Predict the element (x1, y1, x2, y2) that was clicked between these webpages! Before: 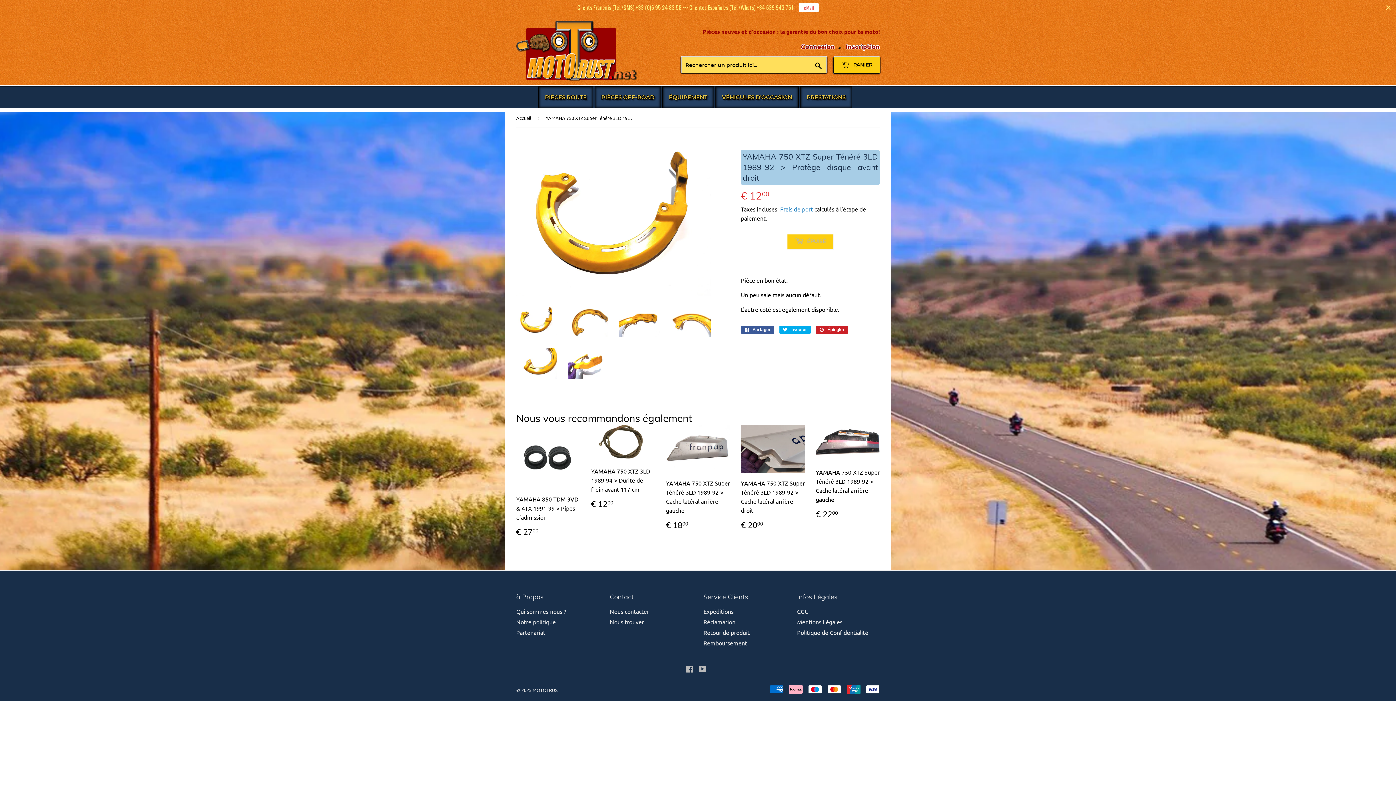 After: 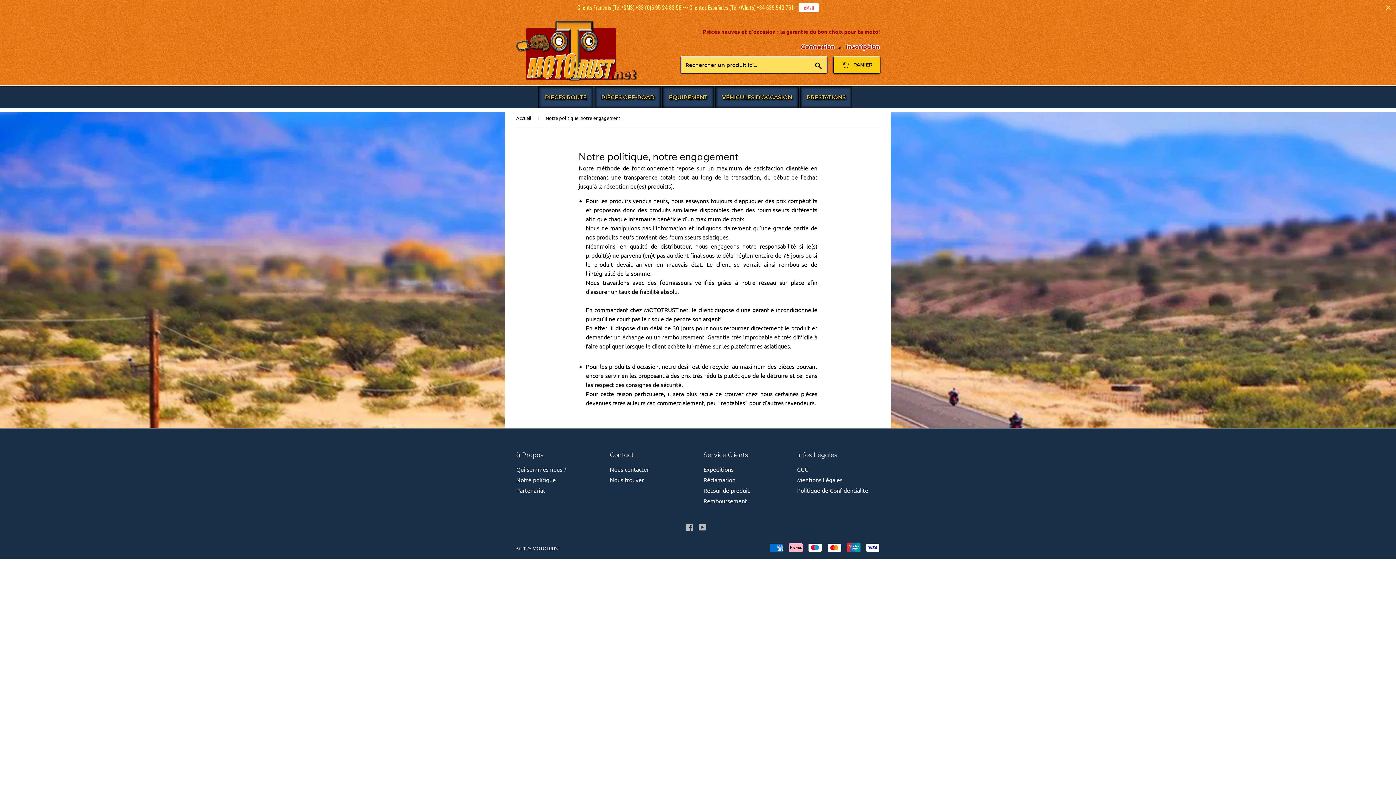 Action: bbox: (516, 618, 556, 625) label: Notre politique